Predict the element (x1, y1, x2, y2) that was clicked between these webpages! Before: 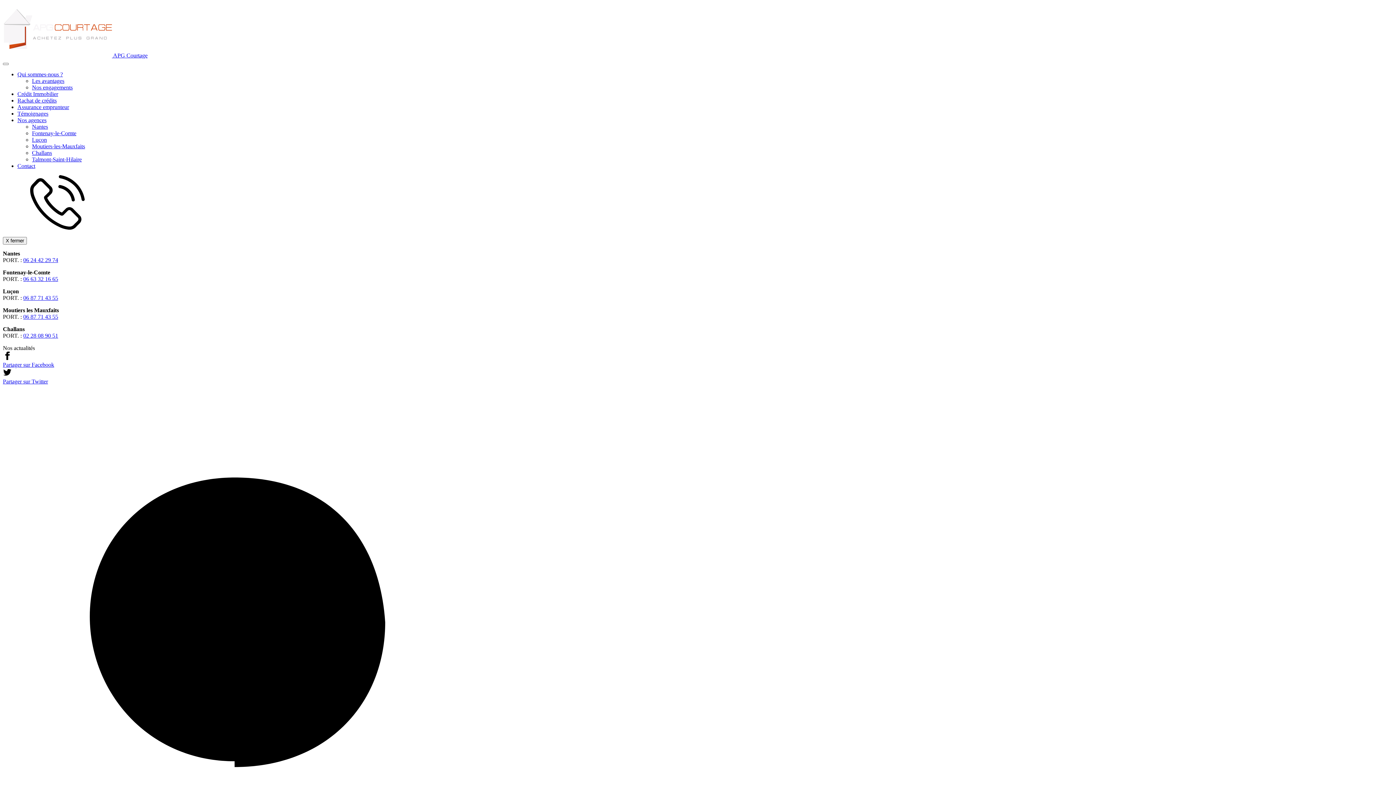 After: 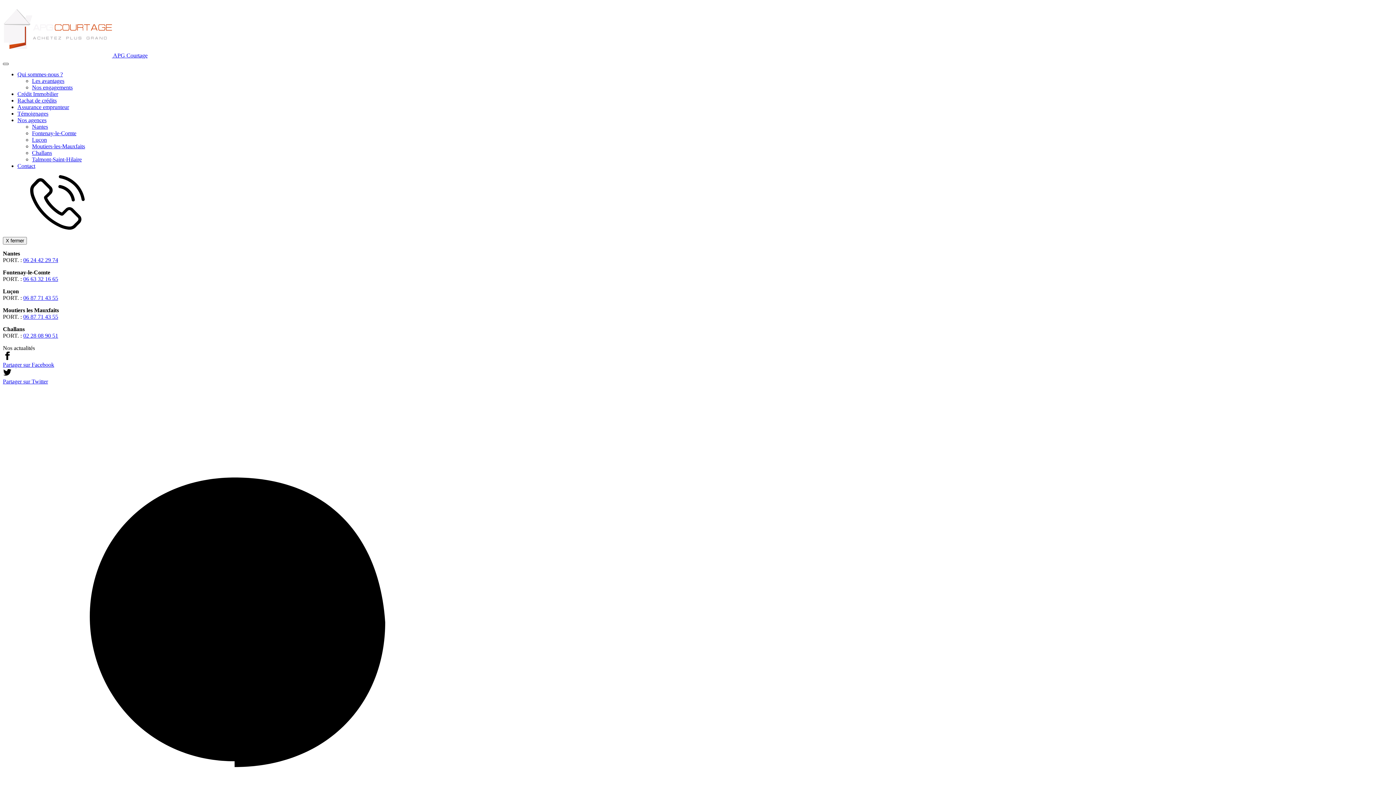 Action: bbox: (2, 62, 8, 65)